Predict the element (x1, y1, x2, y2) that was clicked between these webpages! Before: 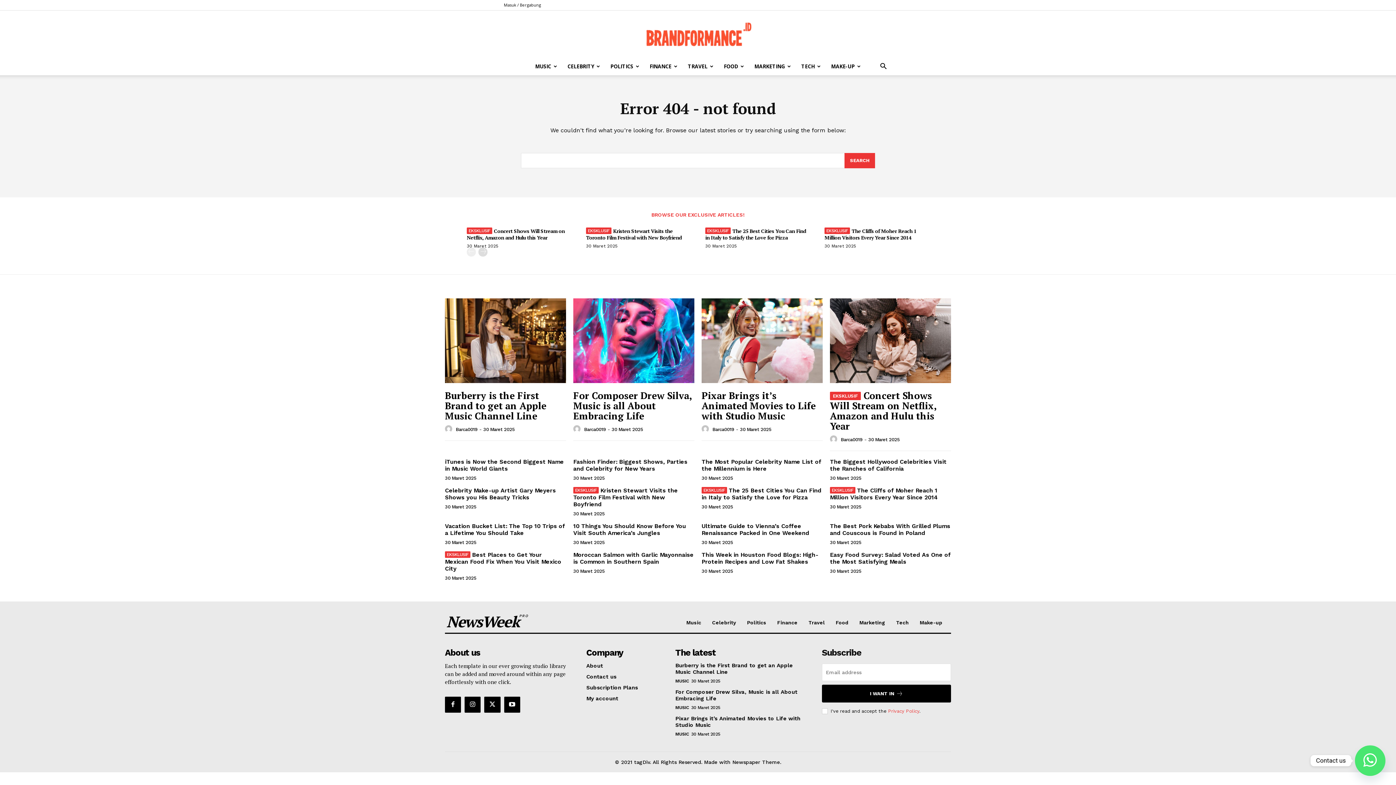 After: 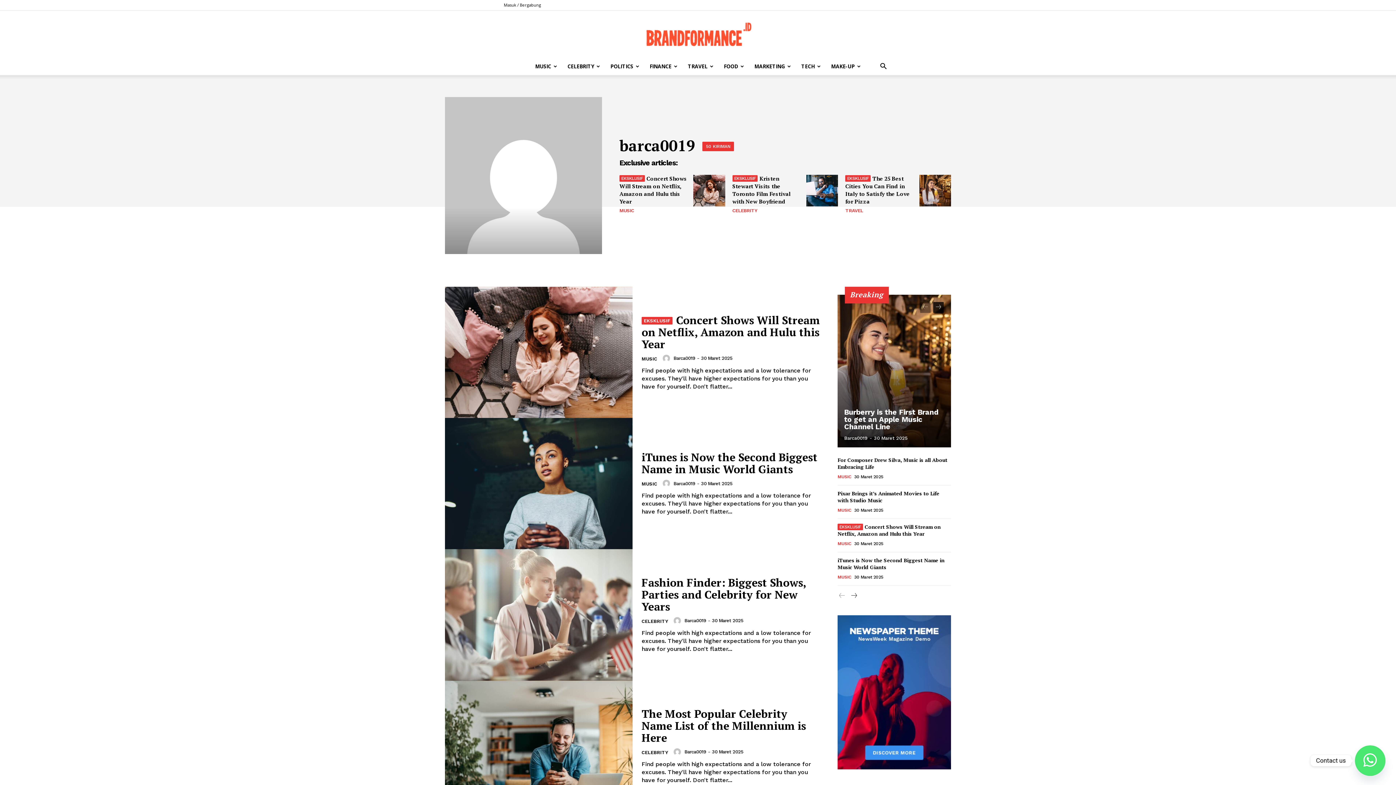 Action: bbox: (584, 426, 605, 432) label: Barca0019